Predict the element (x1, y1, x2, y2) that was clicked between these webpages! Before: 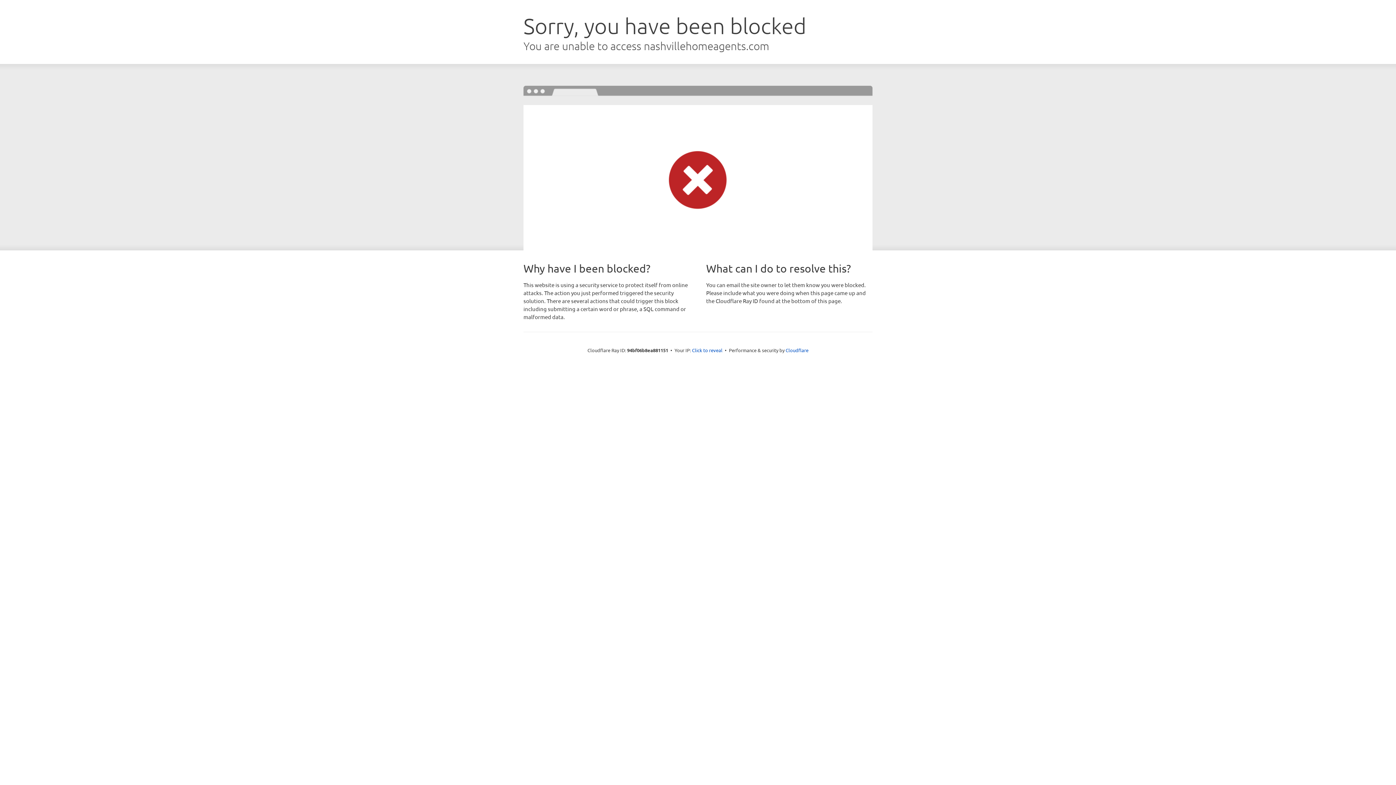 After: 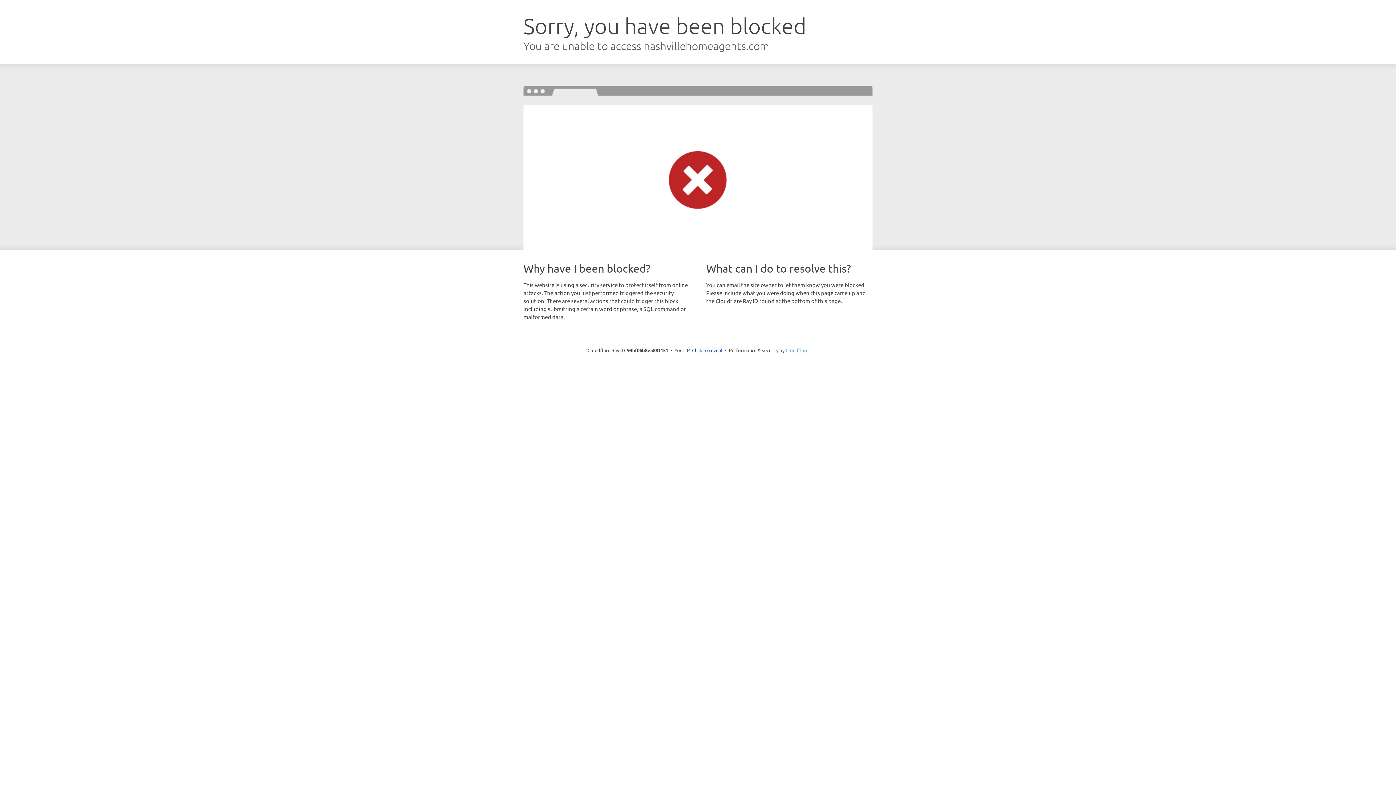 Action: bbox: (785, 347, 808, 353) label: Cloudflare